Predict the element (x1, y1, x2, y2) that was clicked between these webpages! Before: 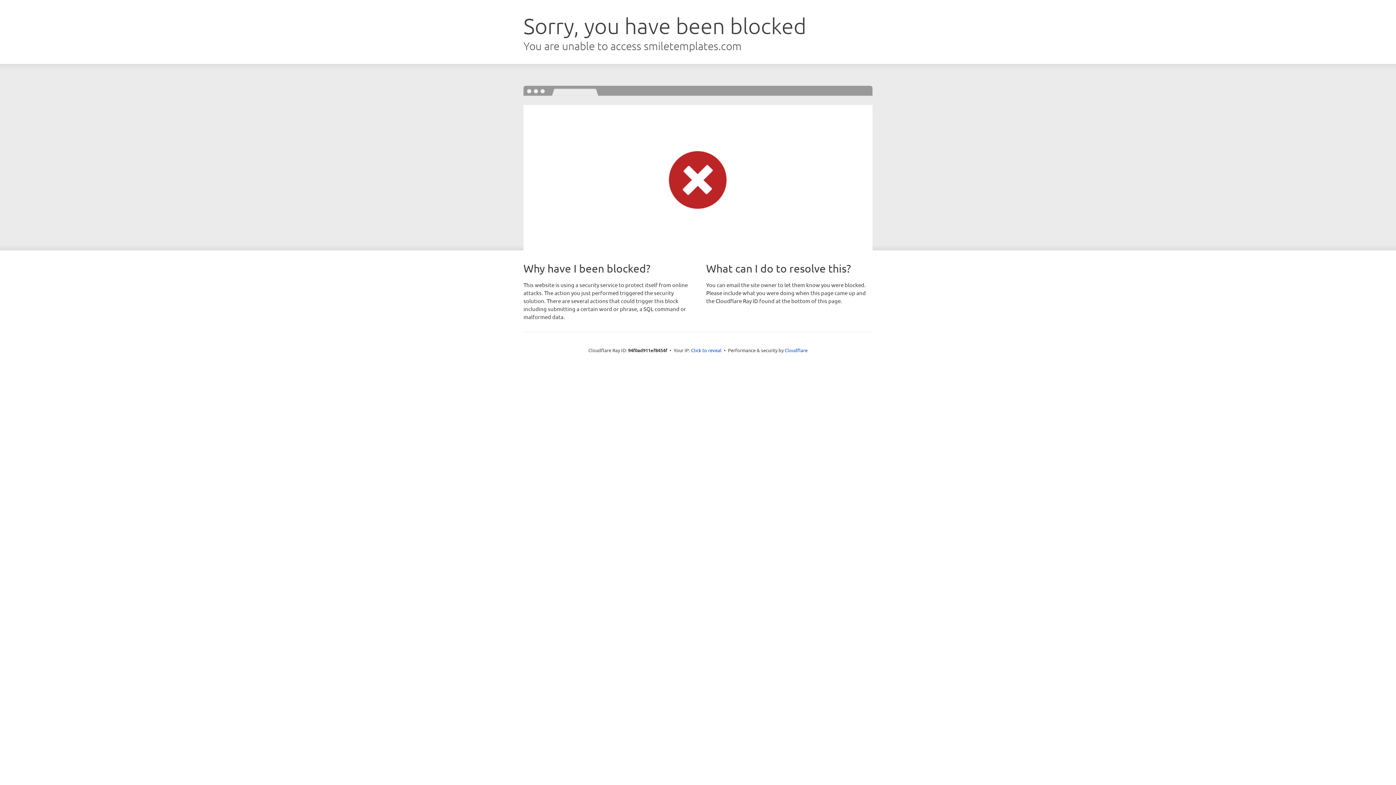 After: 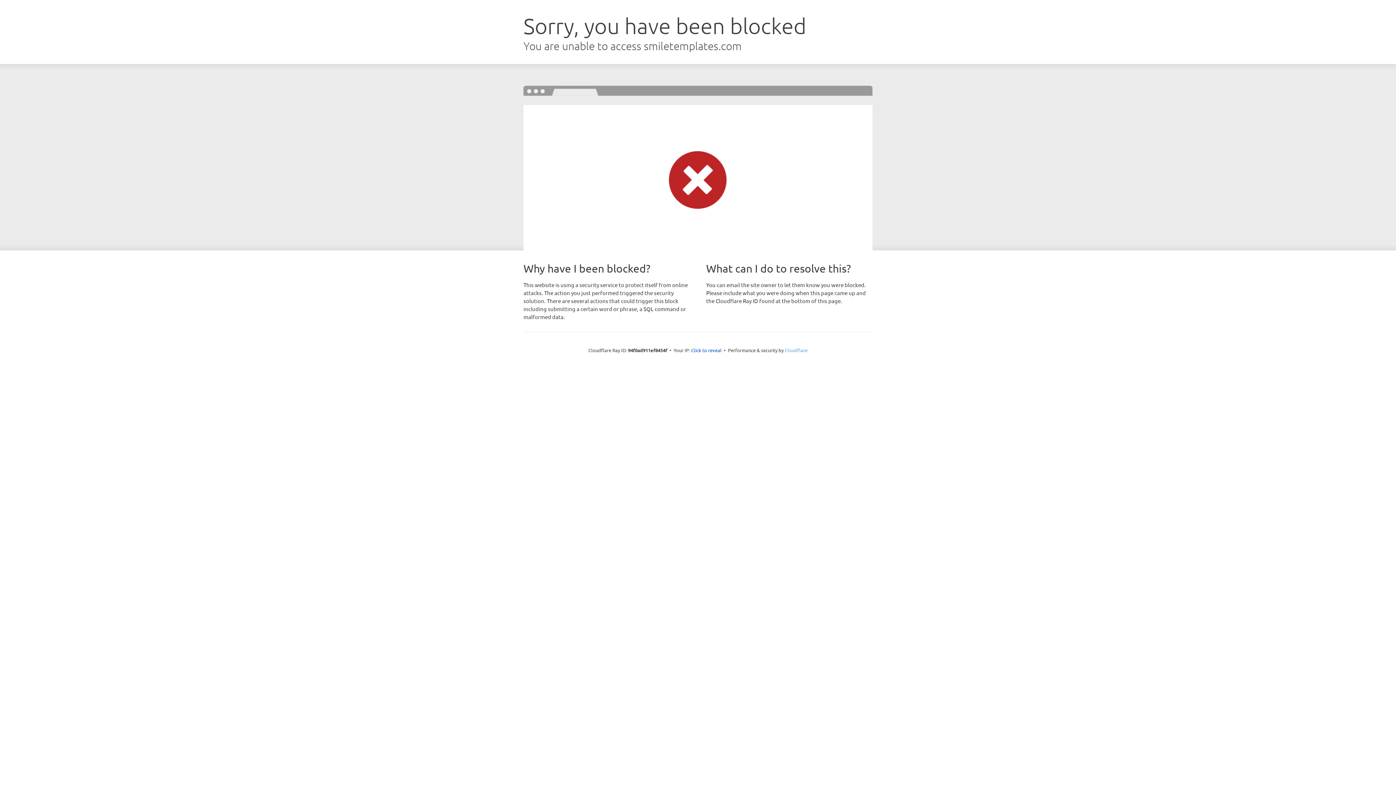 Action: label: Cloudflare bbox: (784, 347, 807, 353)